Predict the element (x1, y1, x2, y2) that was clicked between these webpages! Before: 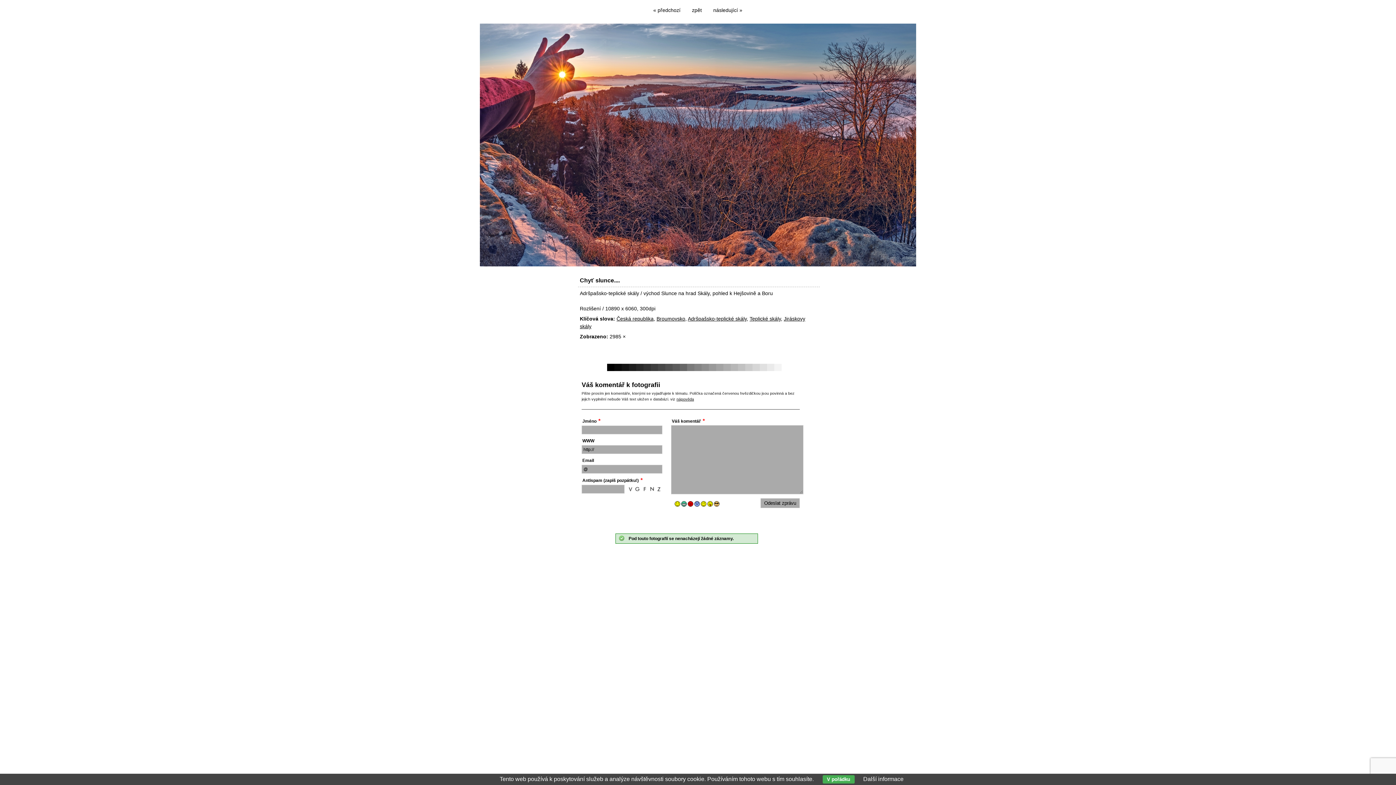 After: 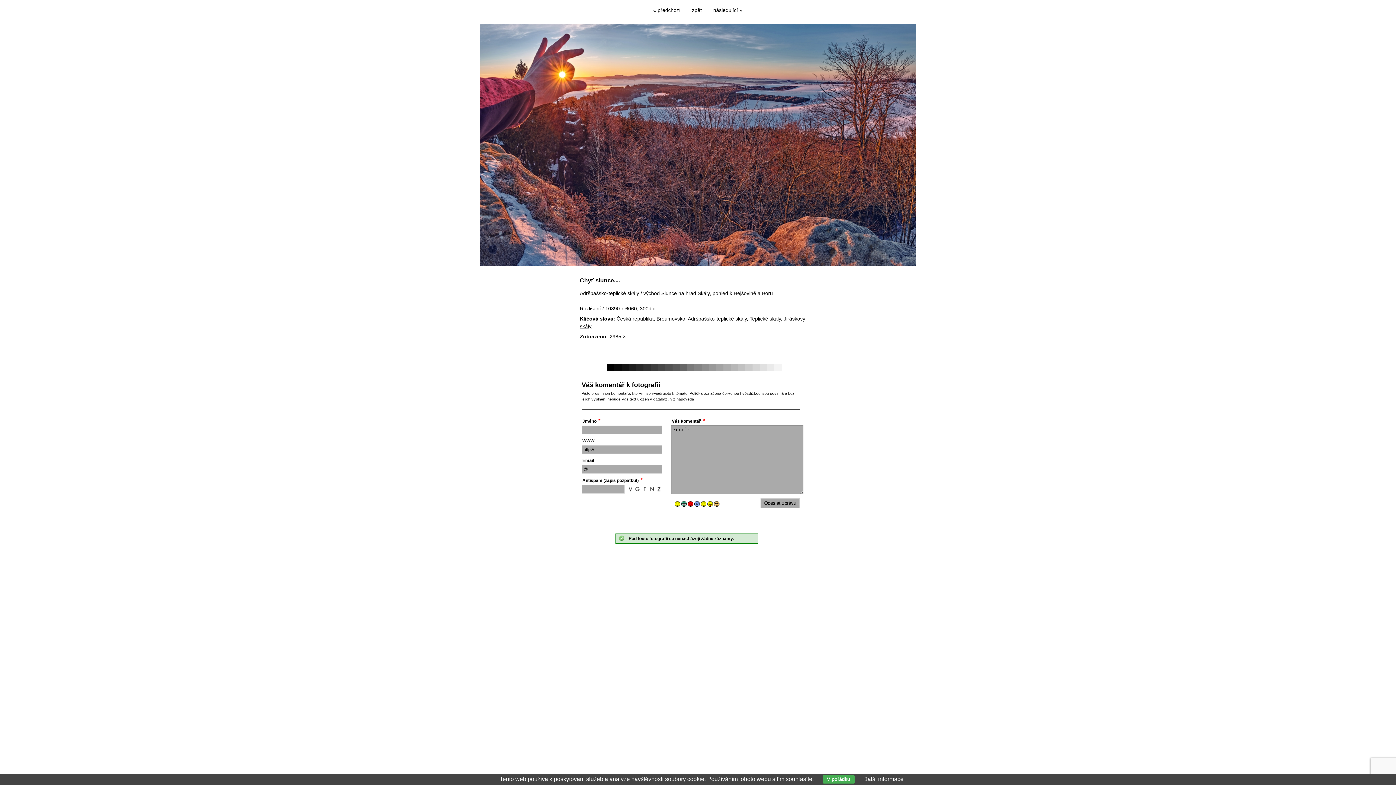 Action: bbox: (714, 502, 719, 508)